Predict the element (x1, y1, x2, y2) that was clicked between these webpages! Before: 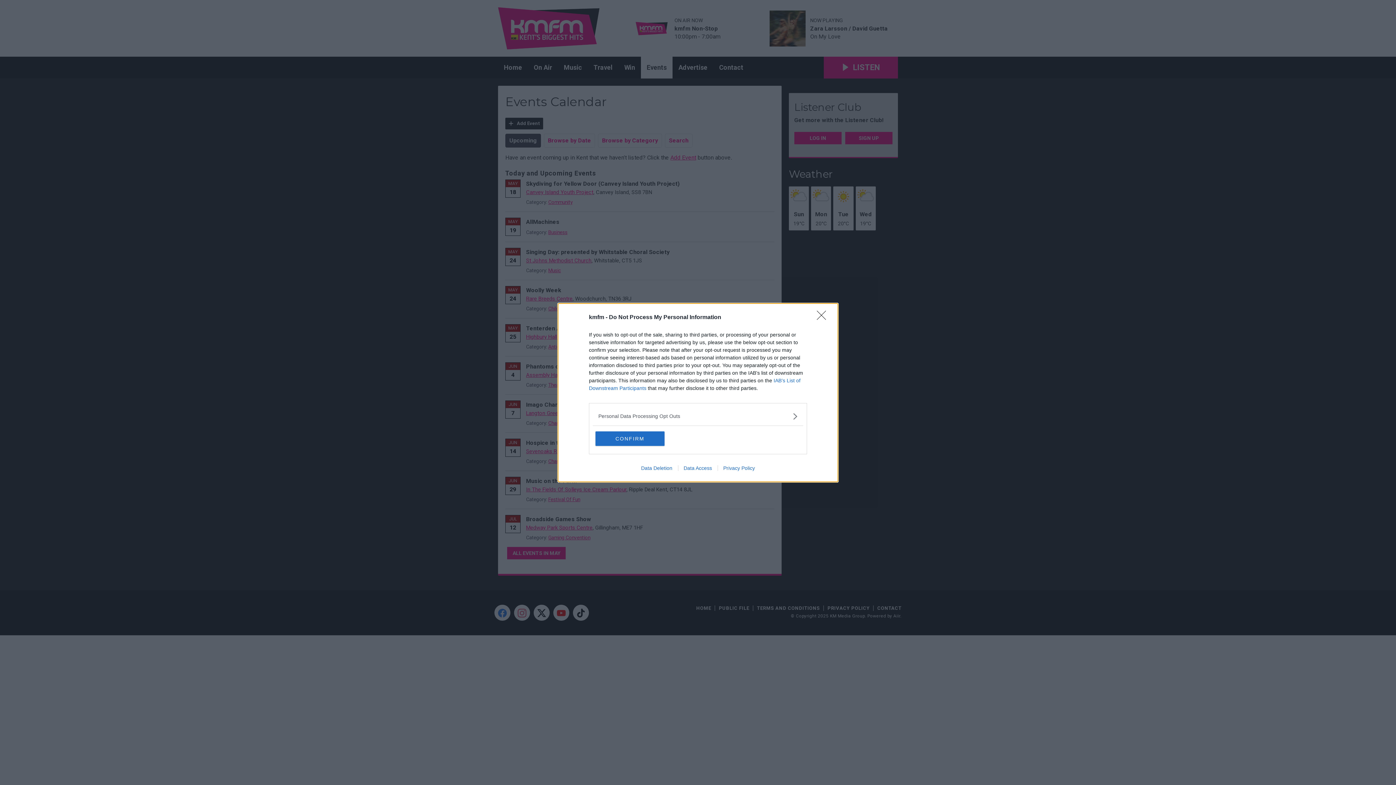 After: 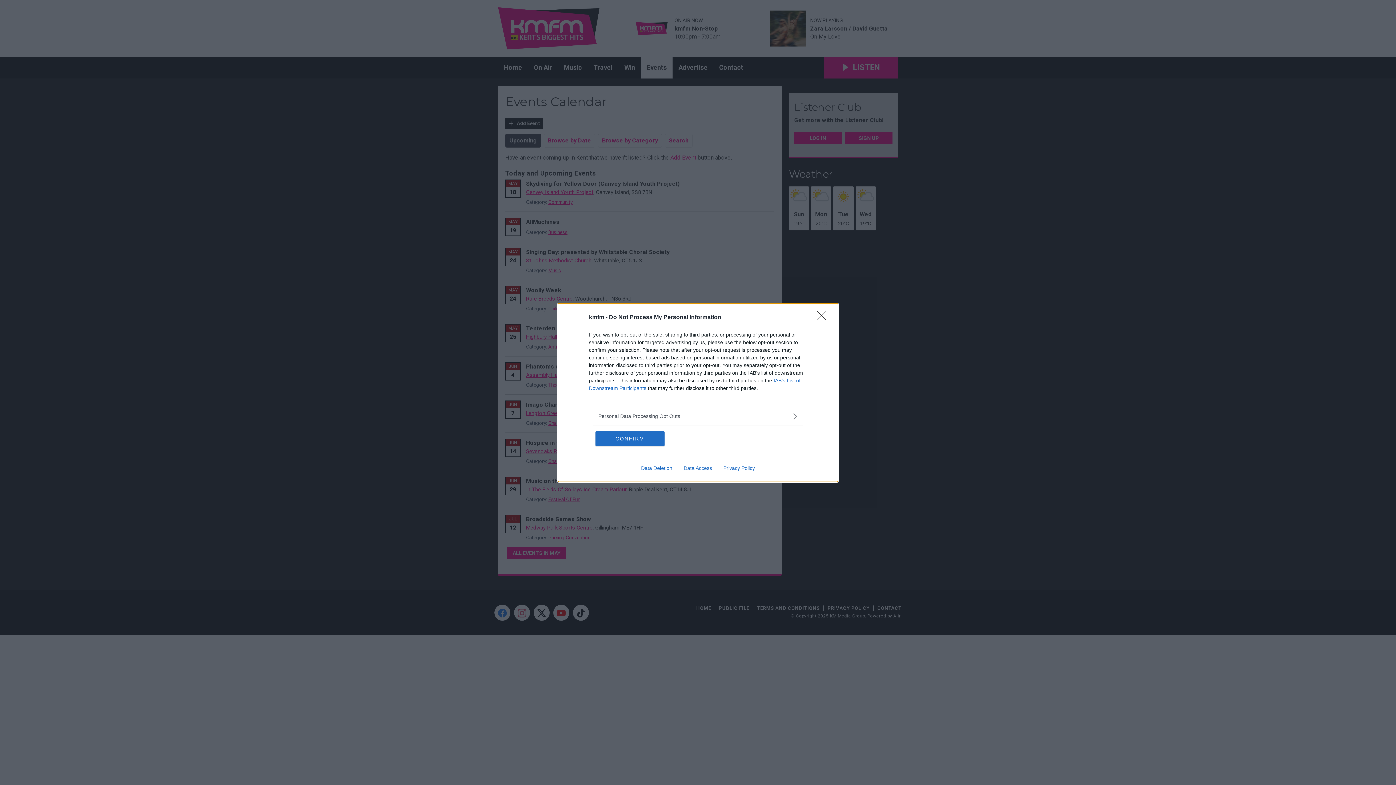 Action: bbox: (678, 465, 717, 471) label: Data Access